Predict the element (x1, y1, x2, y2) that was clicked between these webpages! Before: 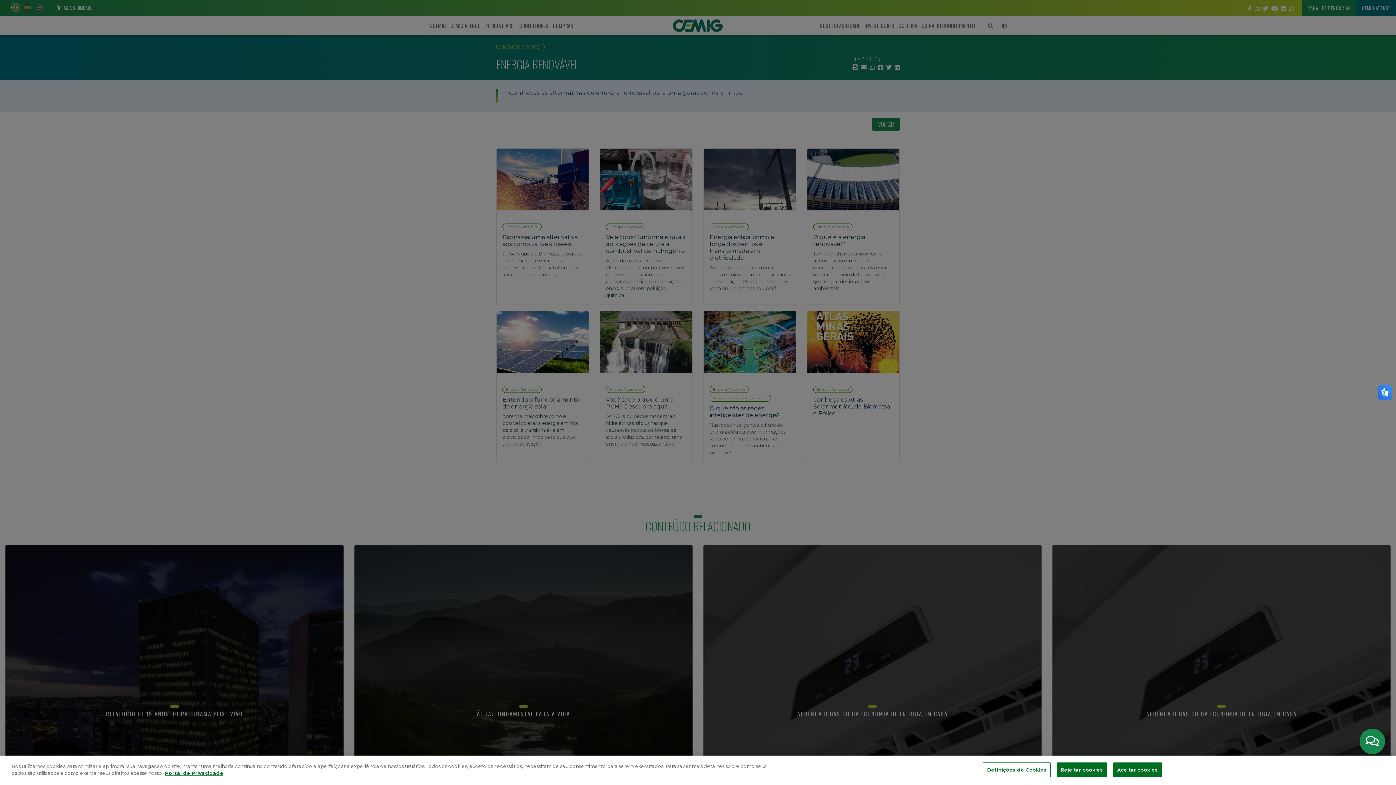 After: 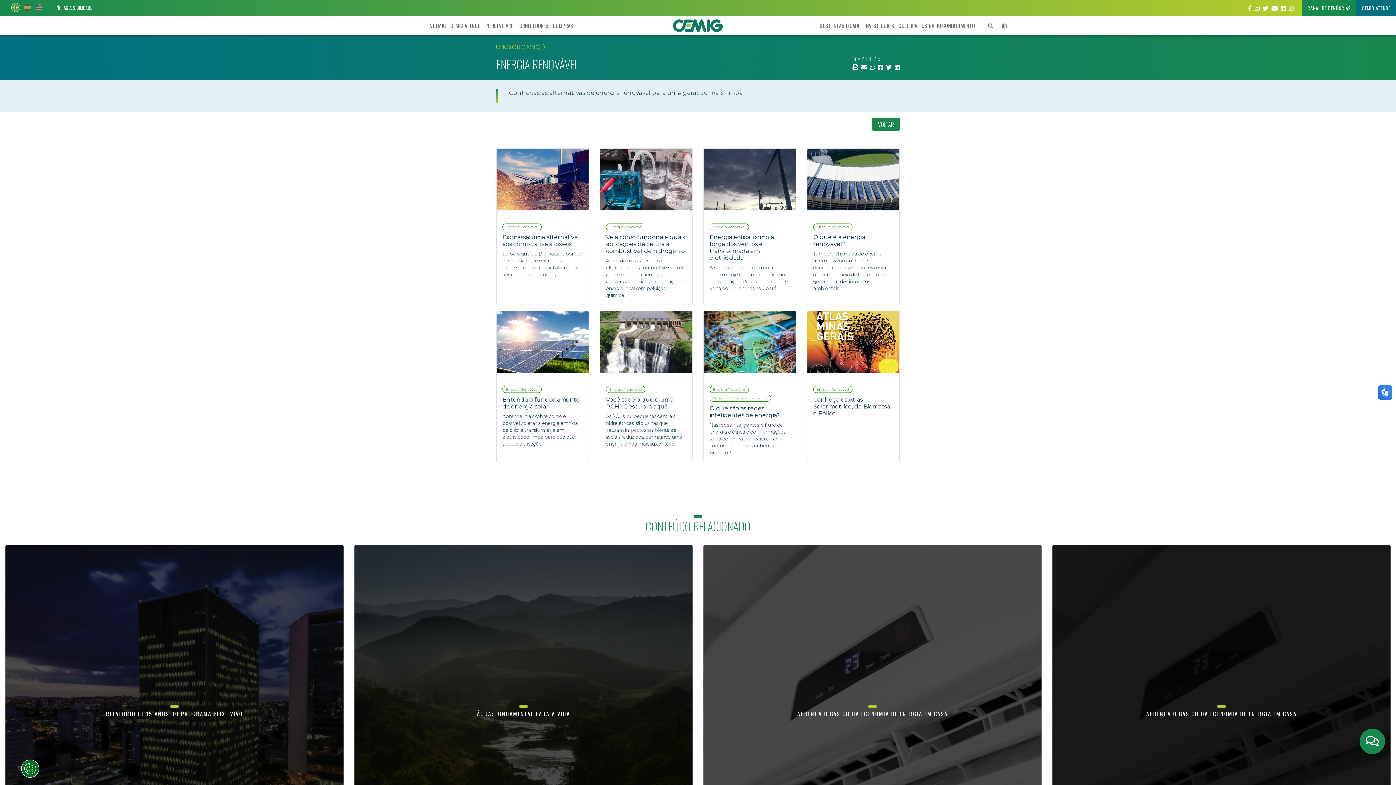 Action: label: Rejeitar cookies bbox: (1057, 762, 1107, 777)